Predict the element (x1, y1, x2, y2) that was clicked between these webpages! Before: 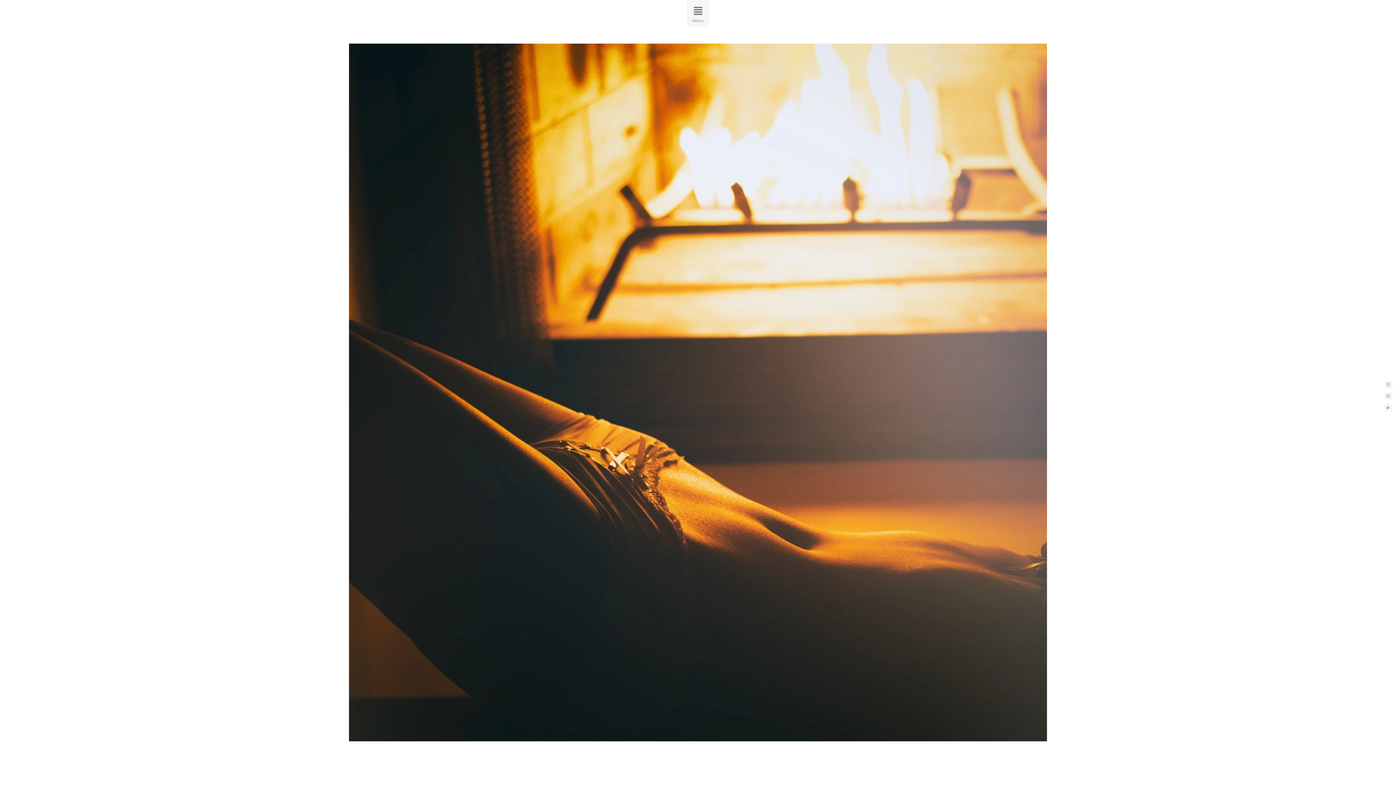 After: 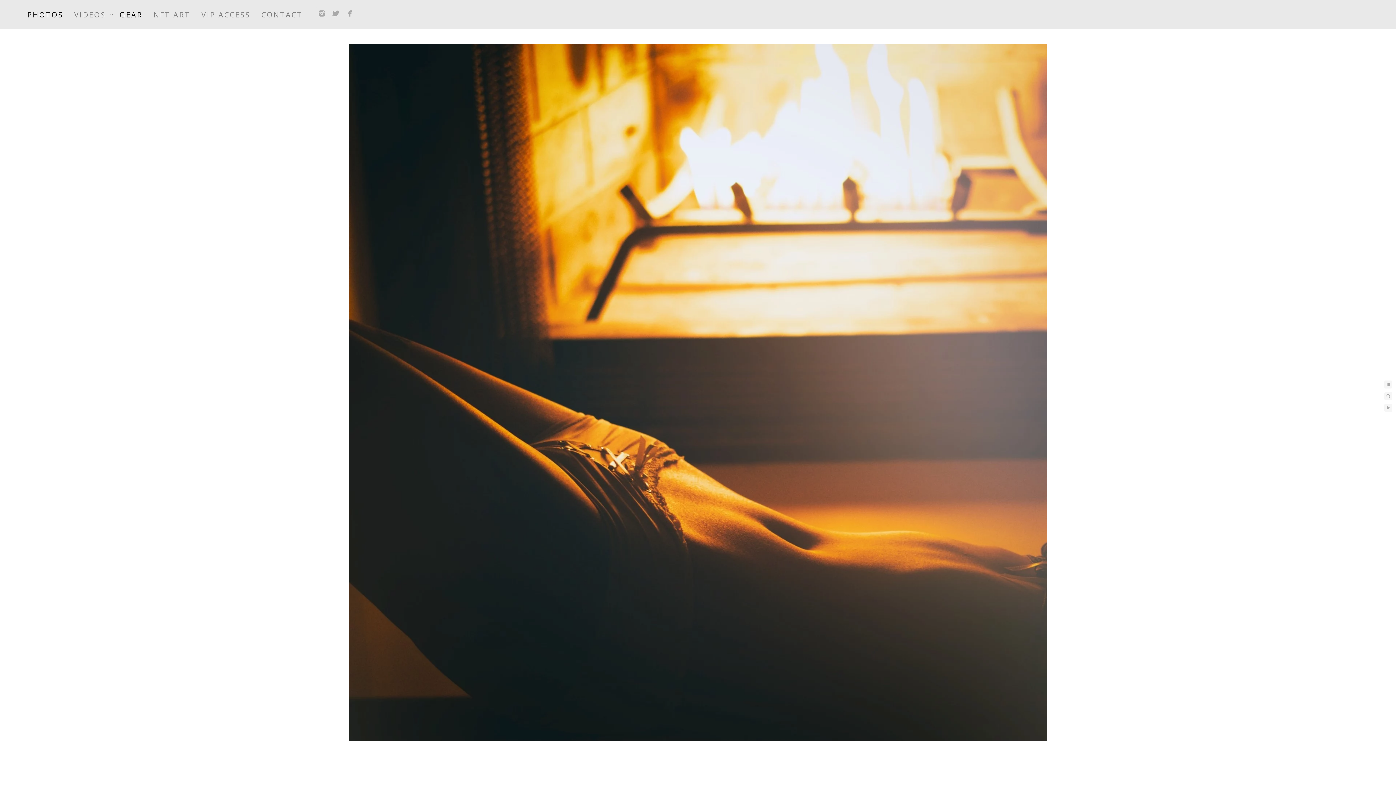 Action: bbox: (119, 9, 142, 19) label: GEAR